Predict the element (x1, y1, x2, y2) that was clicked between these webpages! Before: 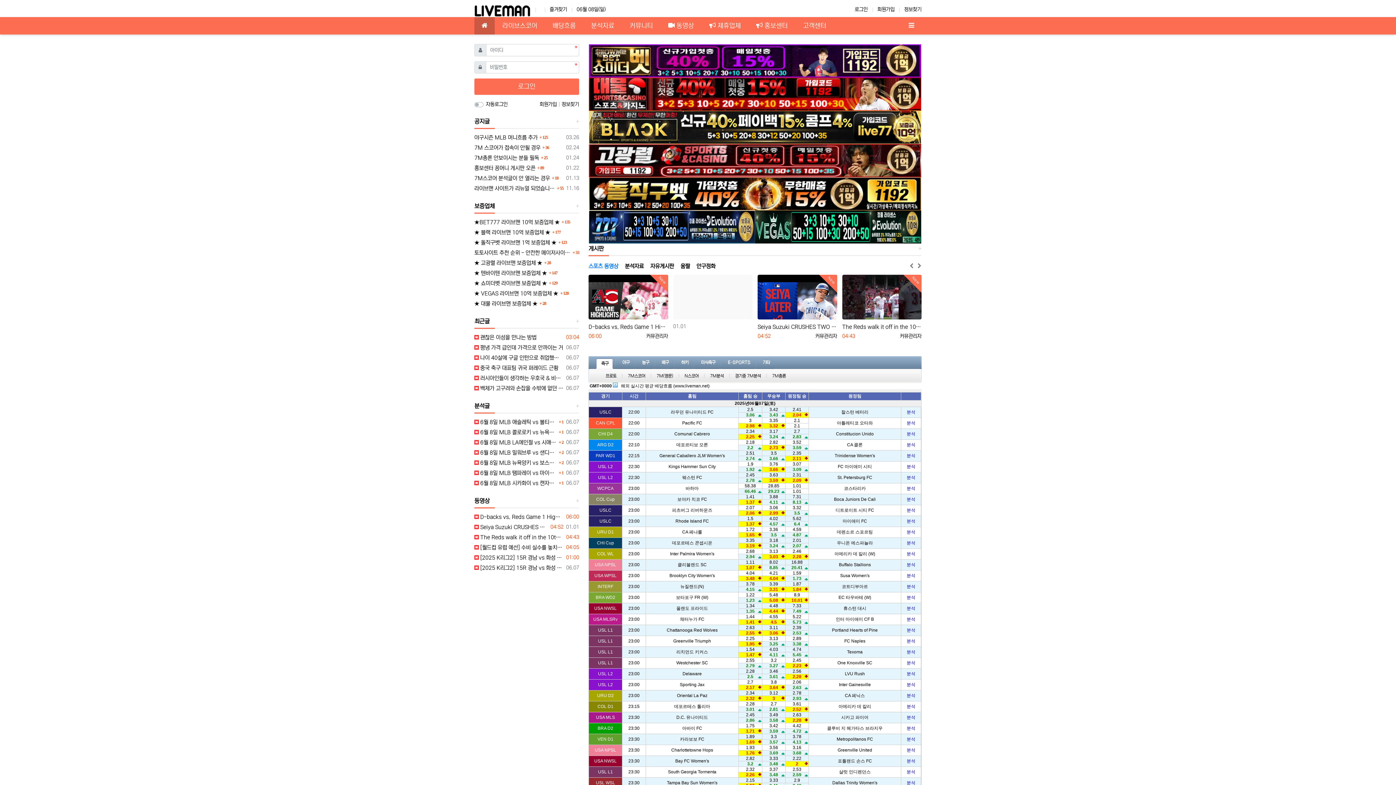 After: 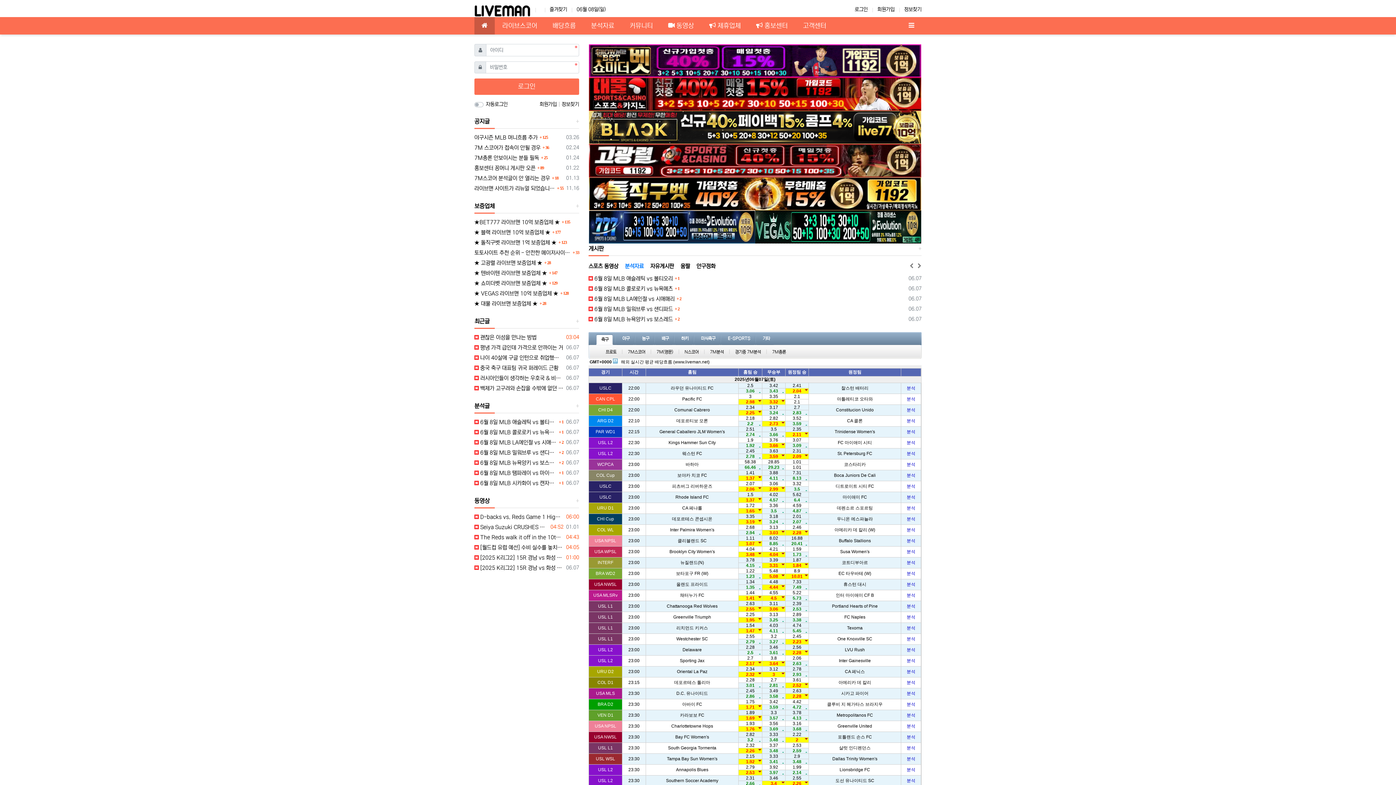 Action: bbox: (625, 263, 645, 269) label: 분석자료 